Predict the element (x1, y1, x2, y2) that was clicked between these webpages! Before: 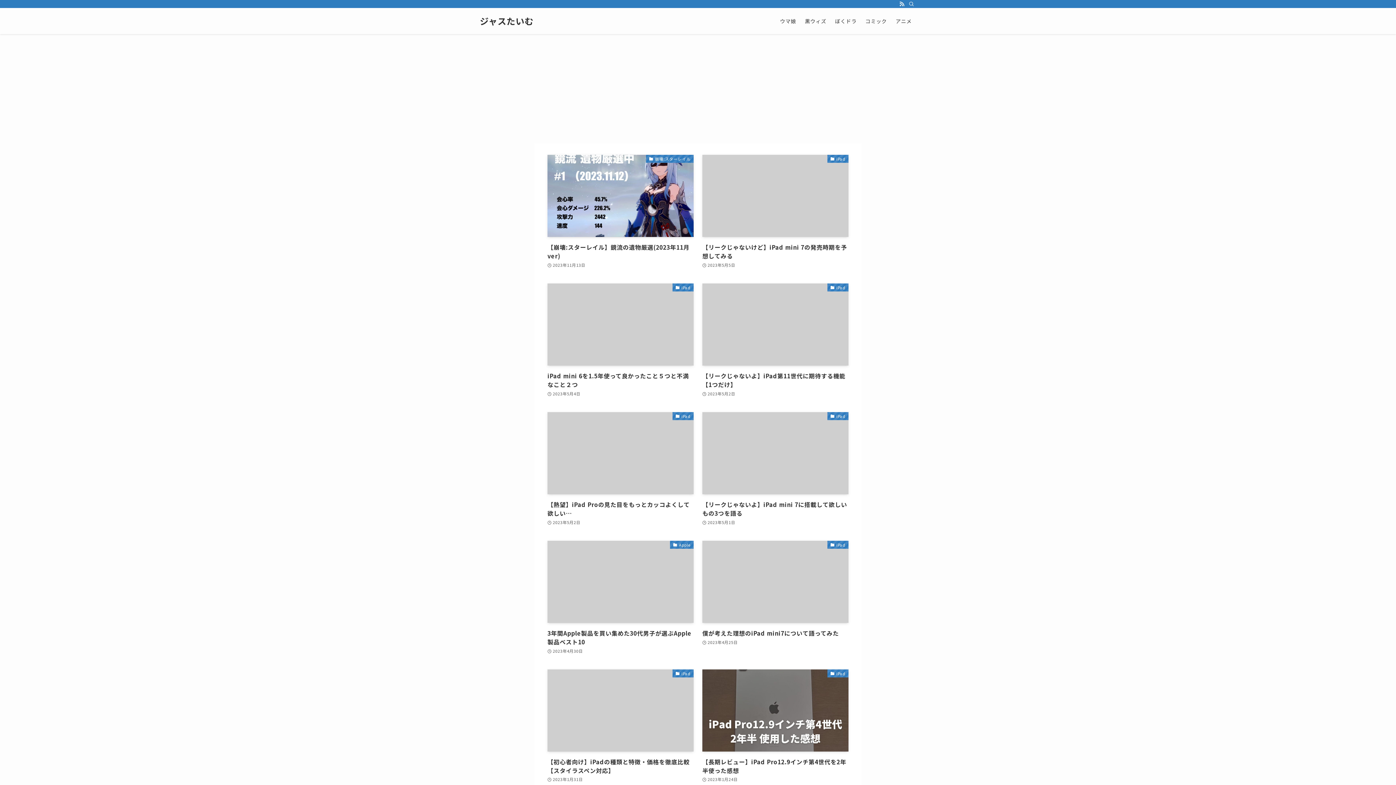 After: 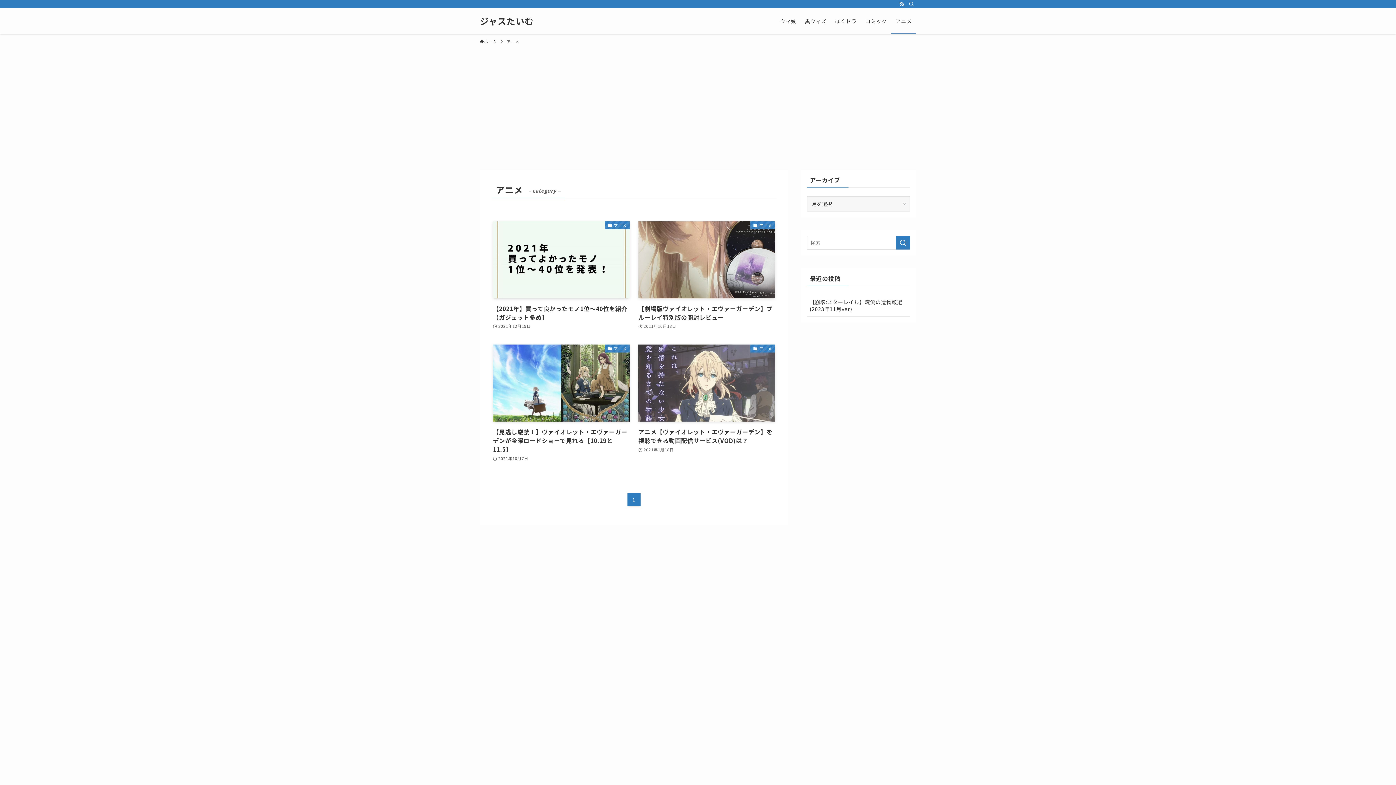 Action: bbox: (891, 8, 916, 34) label: アニメ